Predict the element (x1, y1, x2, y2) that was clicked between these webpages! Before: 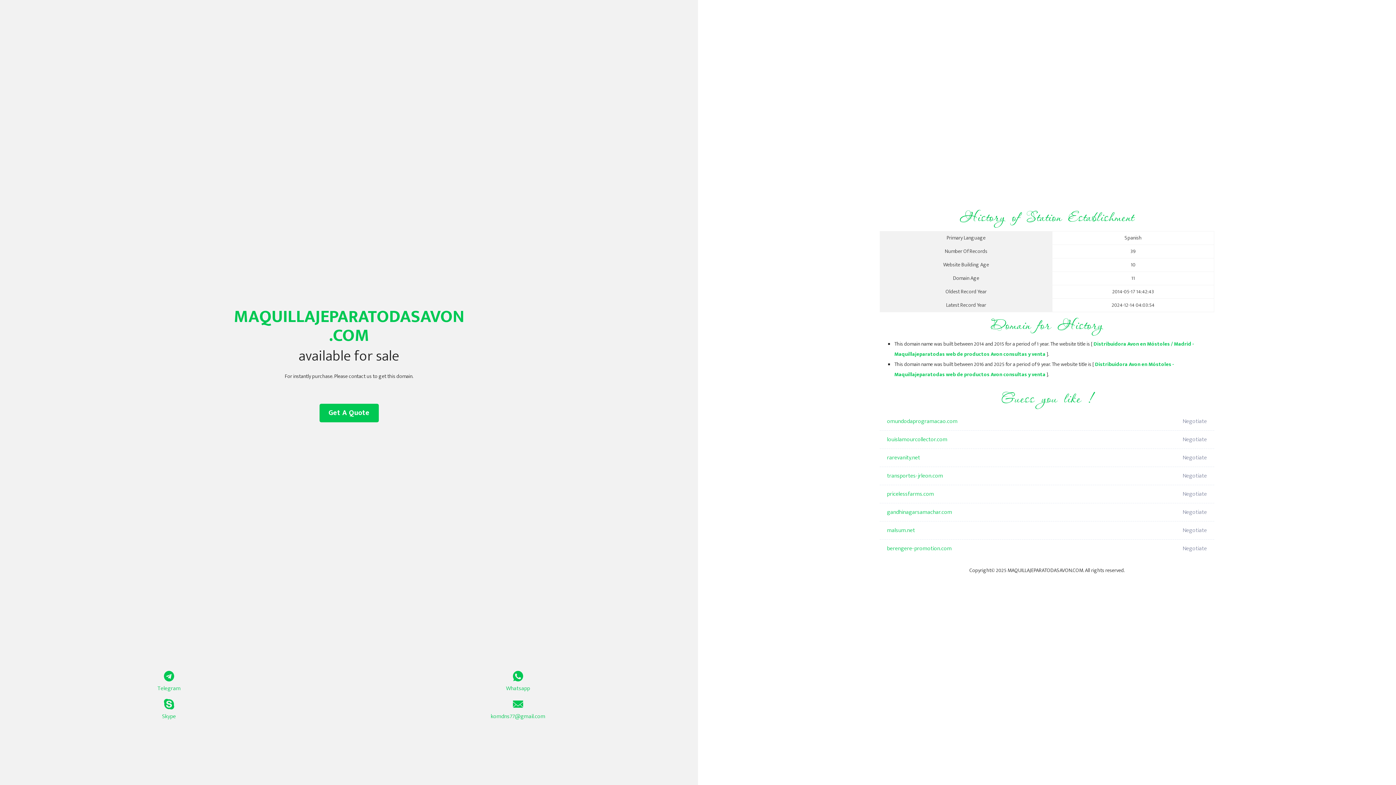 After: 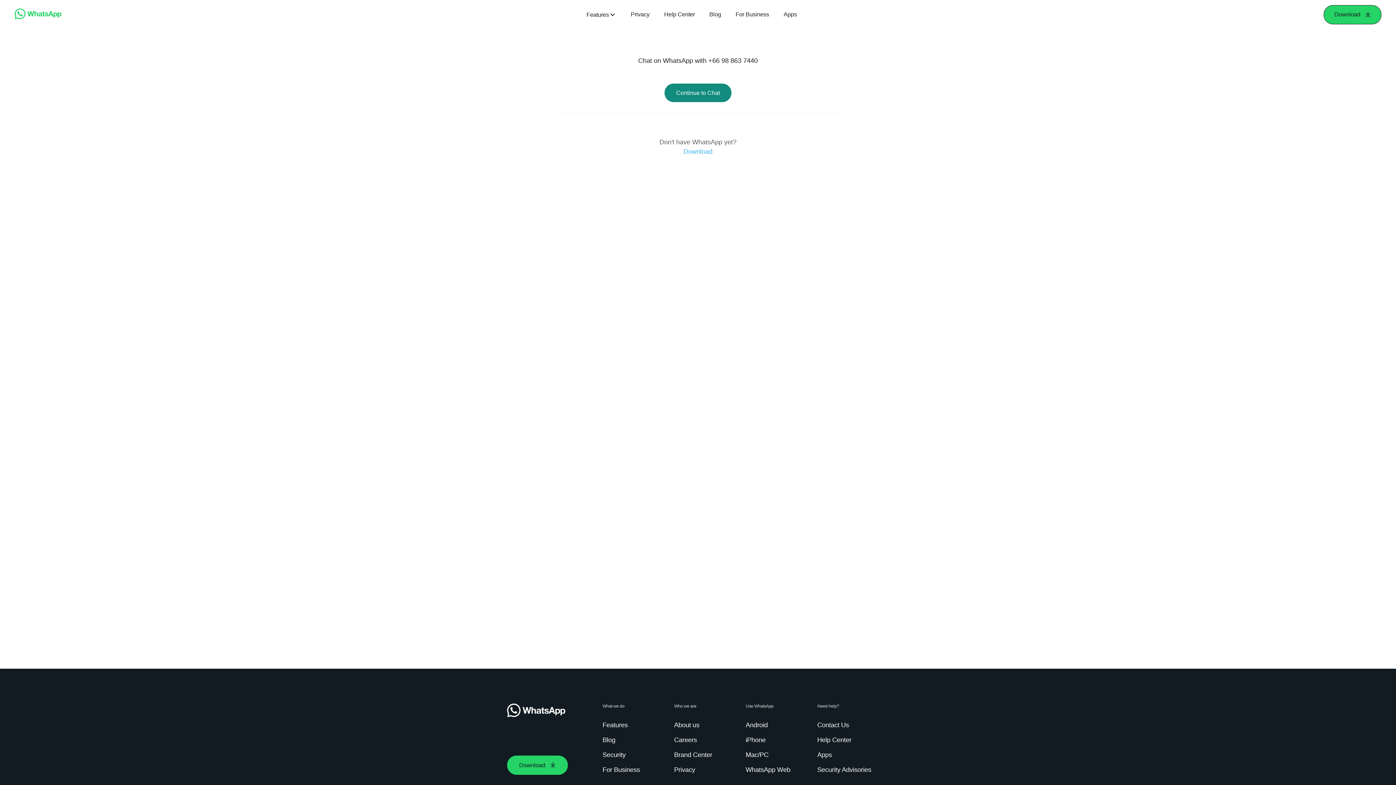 Action: label: Whatsapp bbox: (349, 671, 687, 693)